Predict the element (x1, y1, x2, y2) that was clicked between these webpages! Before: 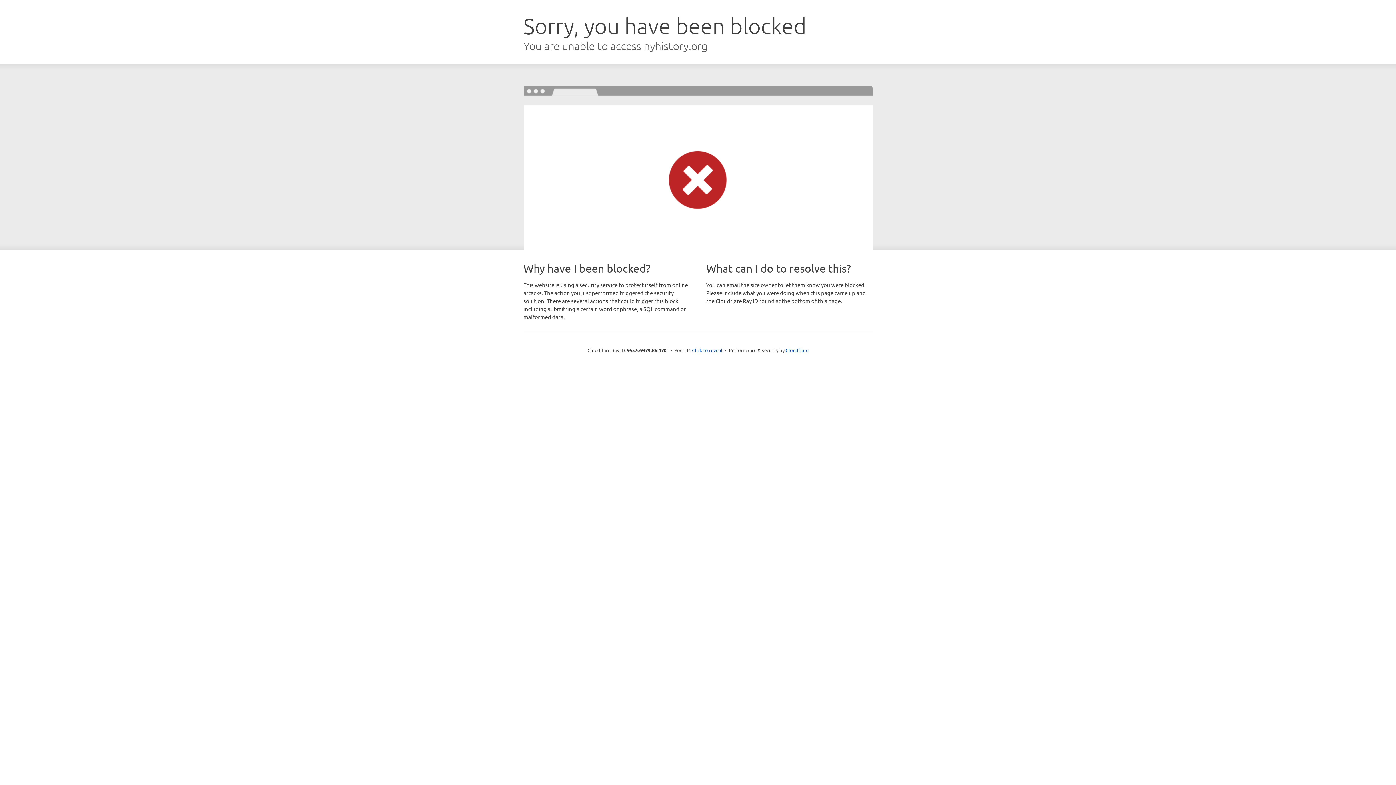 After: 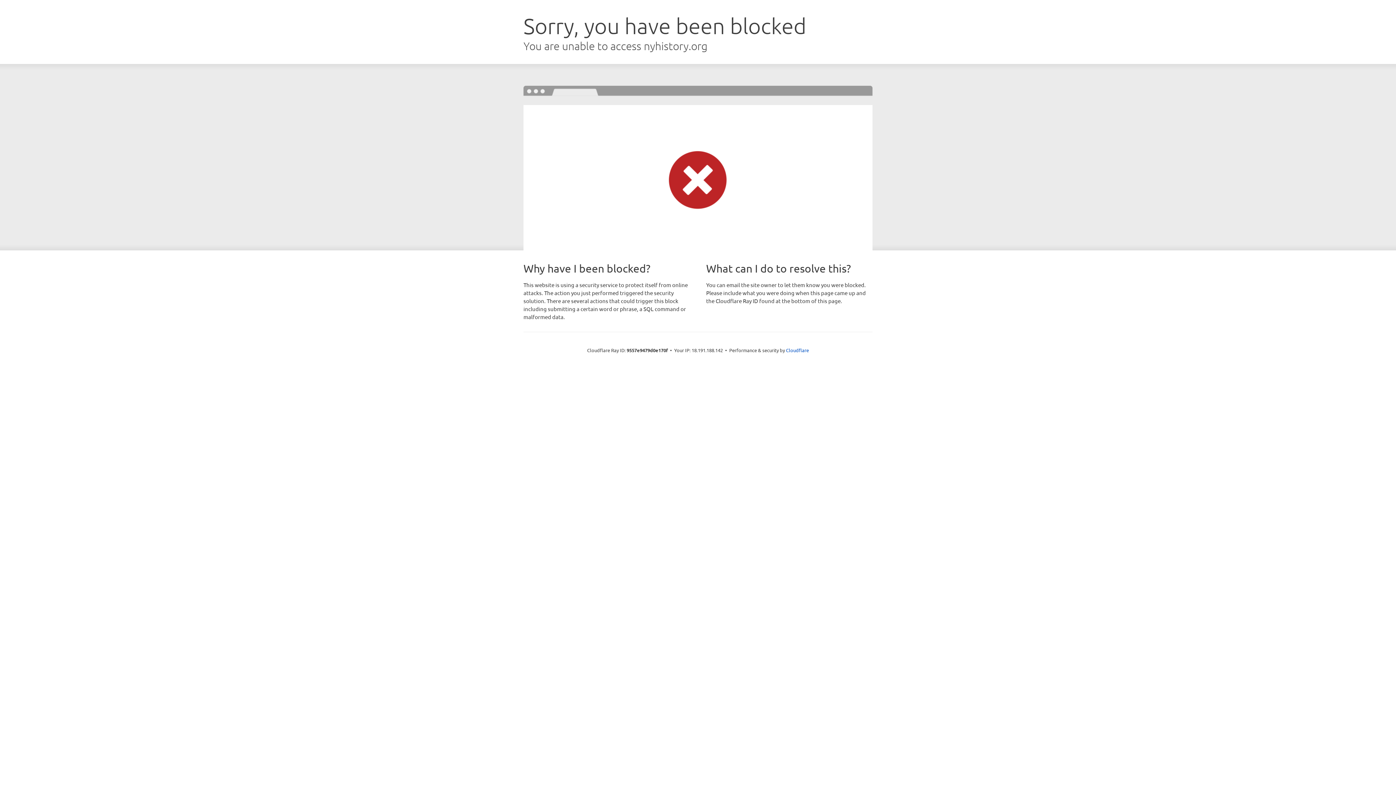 Action: bbox: (692, 346, 722, 353) label: Click to reveal